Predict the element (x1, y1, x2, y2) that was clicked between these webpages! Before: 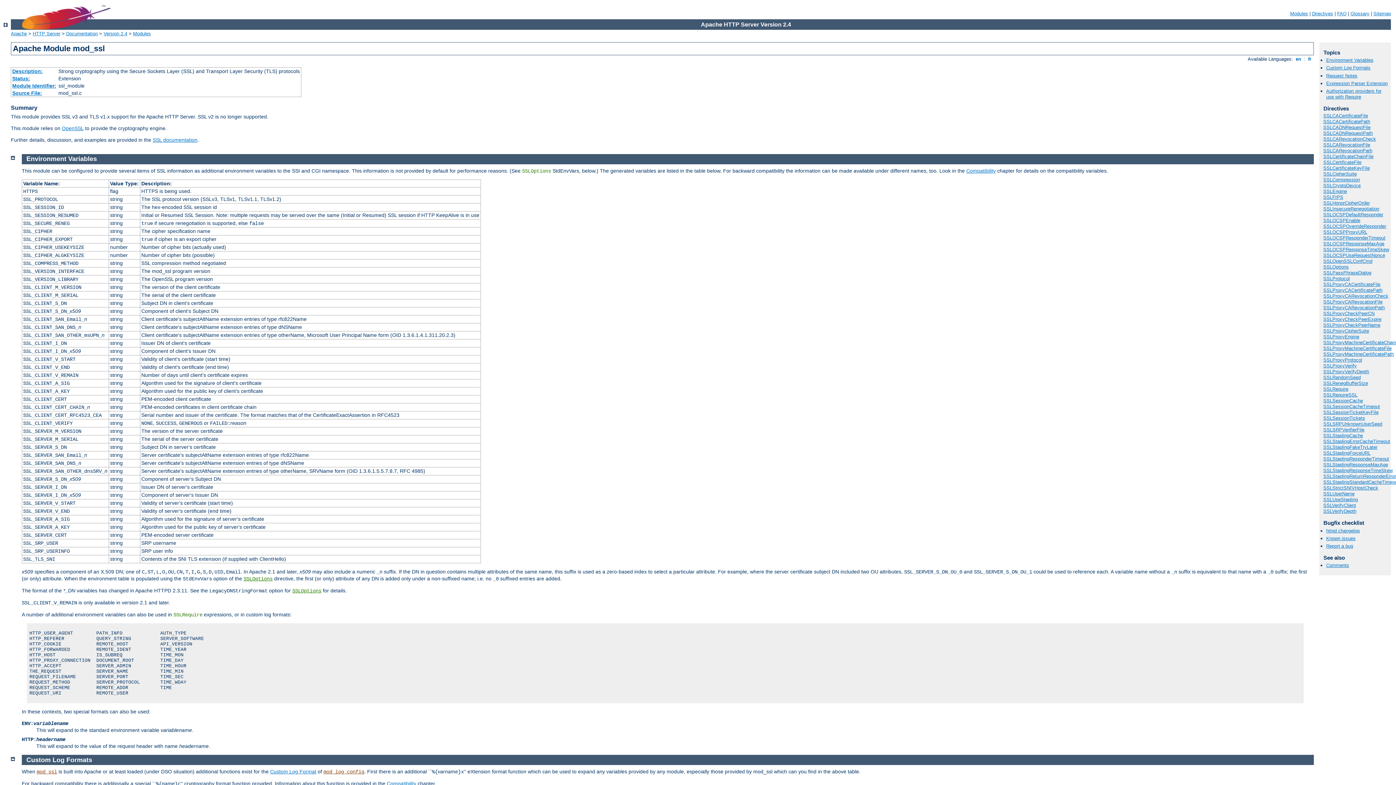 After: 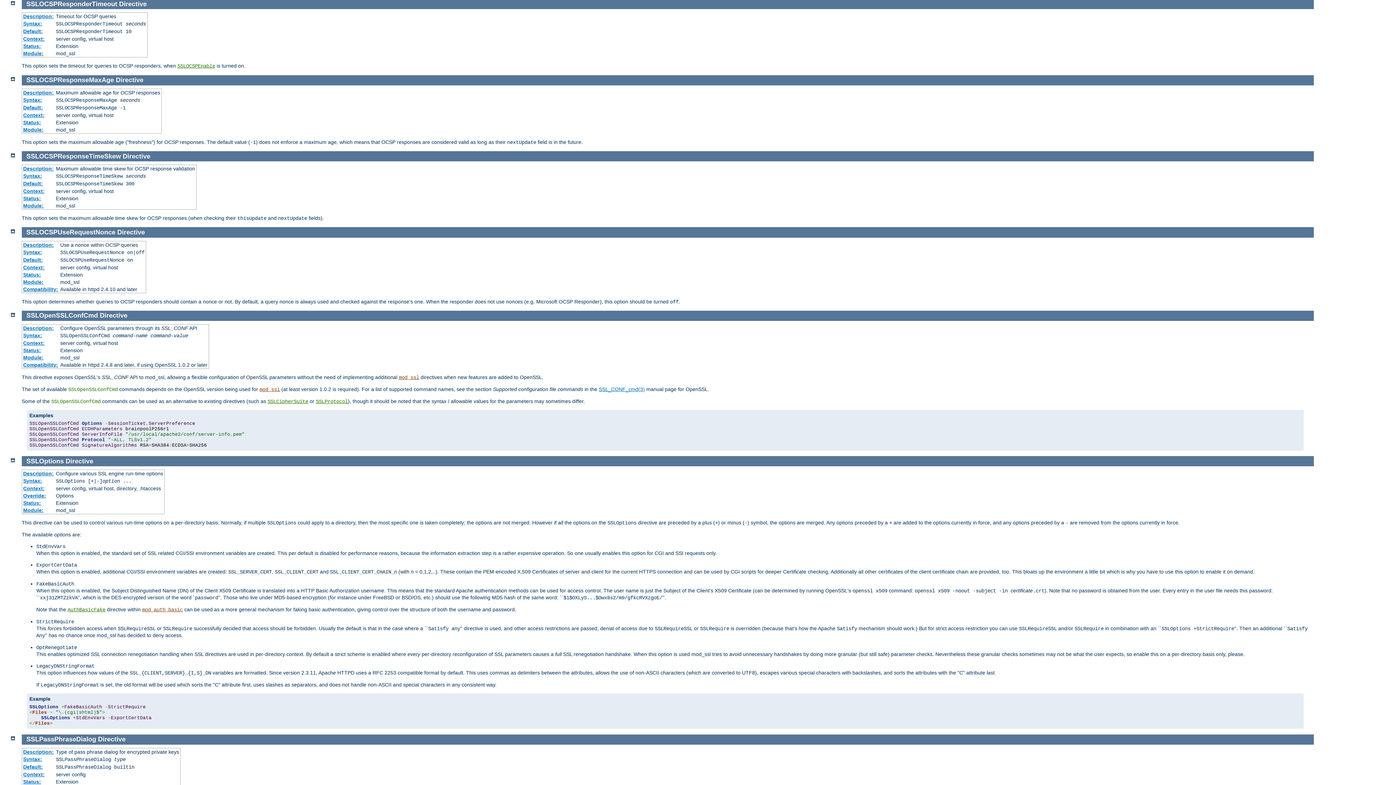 Action: label: SSLOCSPResponderTimeout bbox: (1323, 235, 1385, 240)